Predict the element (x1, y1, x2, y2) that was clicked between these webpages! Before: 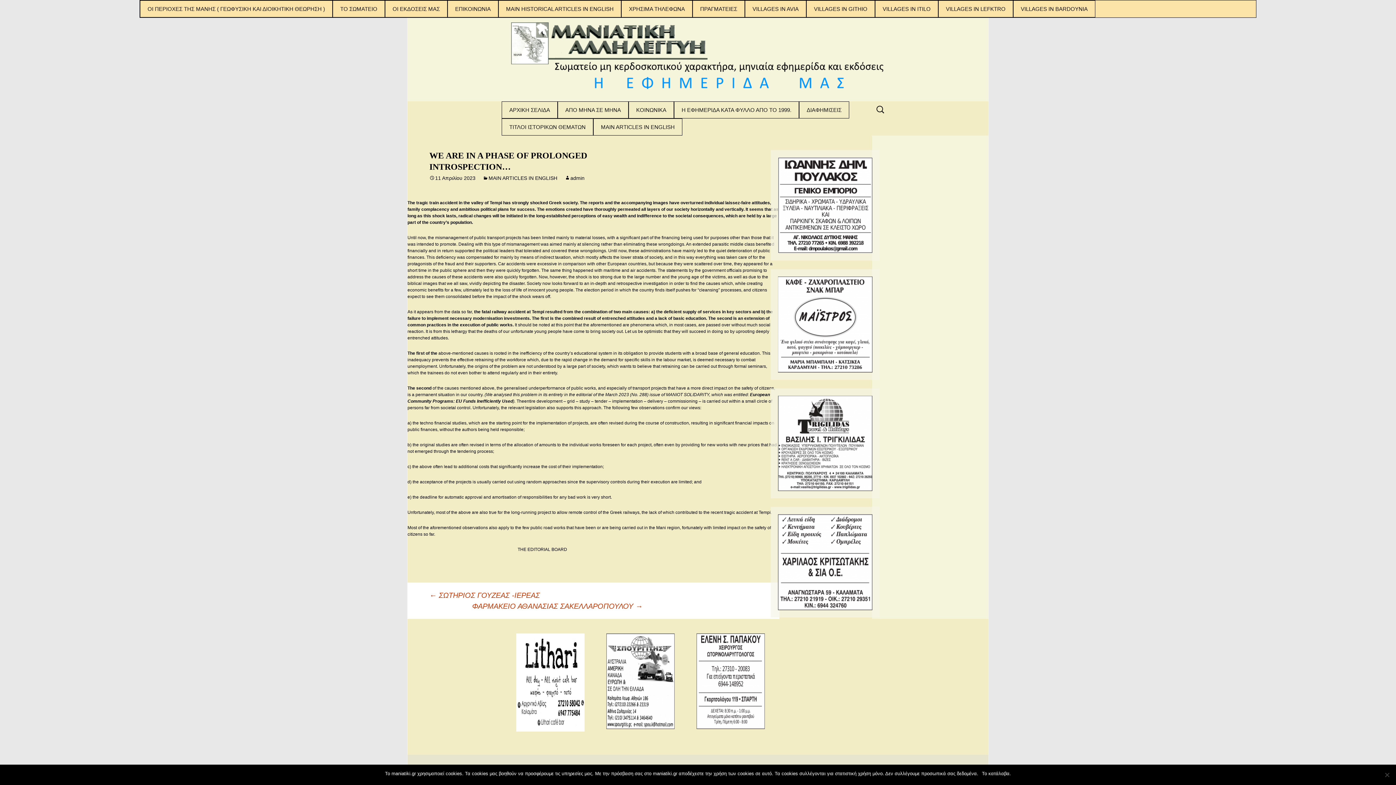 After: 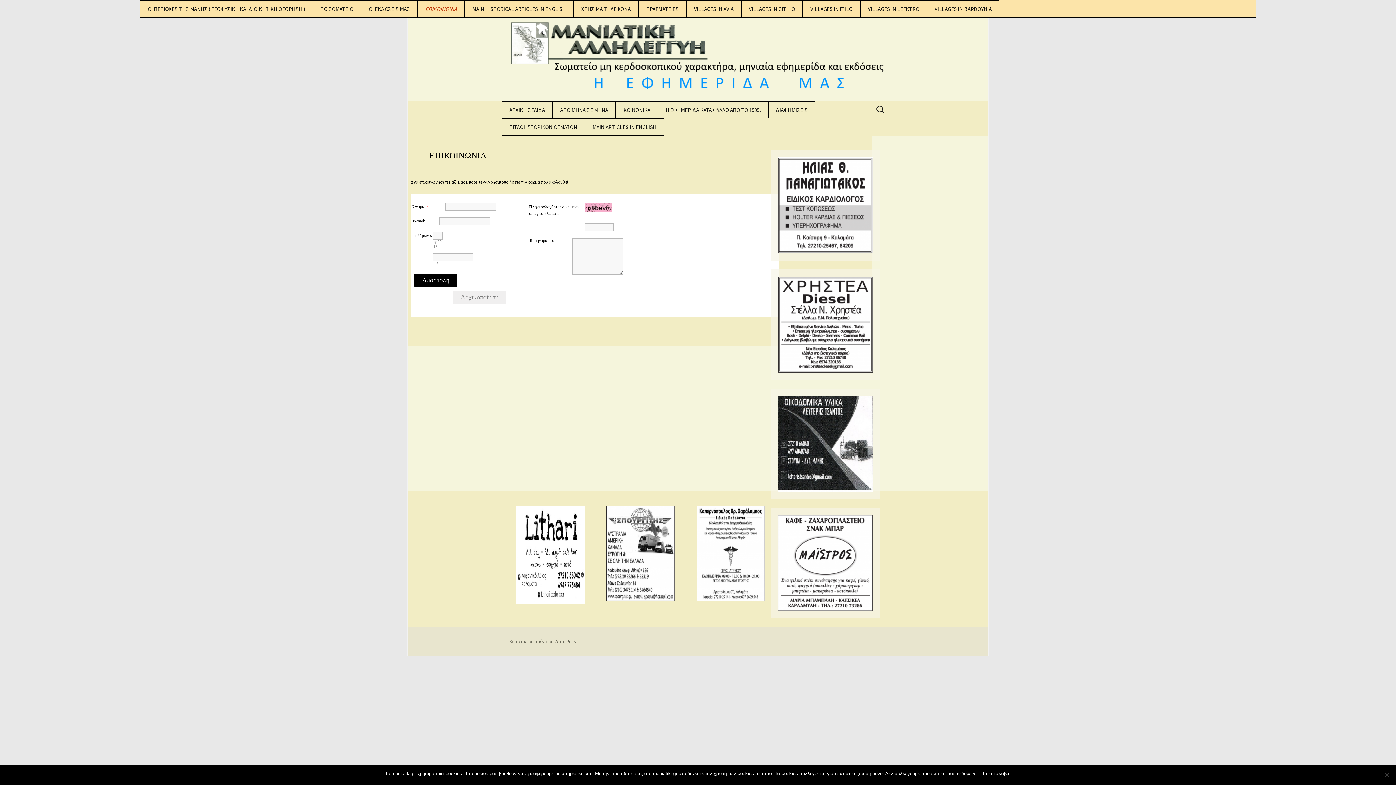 Action: bbox: (448, 0, 498, 17) label: ΕΠΙΚΟΙΝΩΝΙΑ